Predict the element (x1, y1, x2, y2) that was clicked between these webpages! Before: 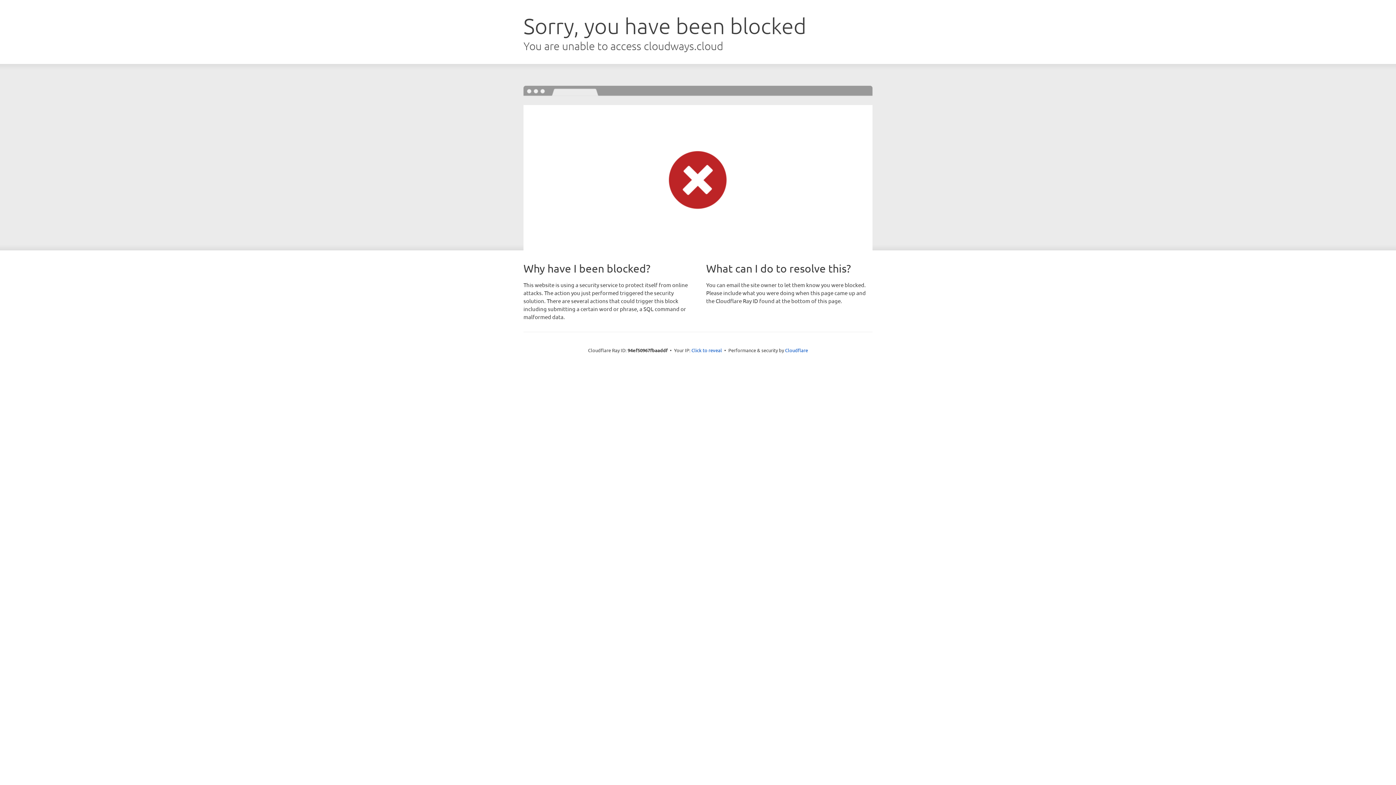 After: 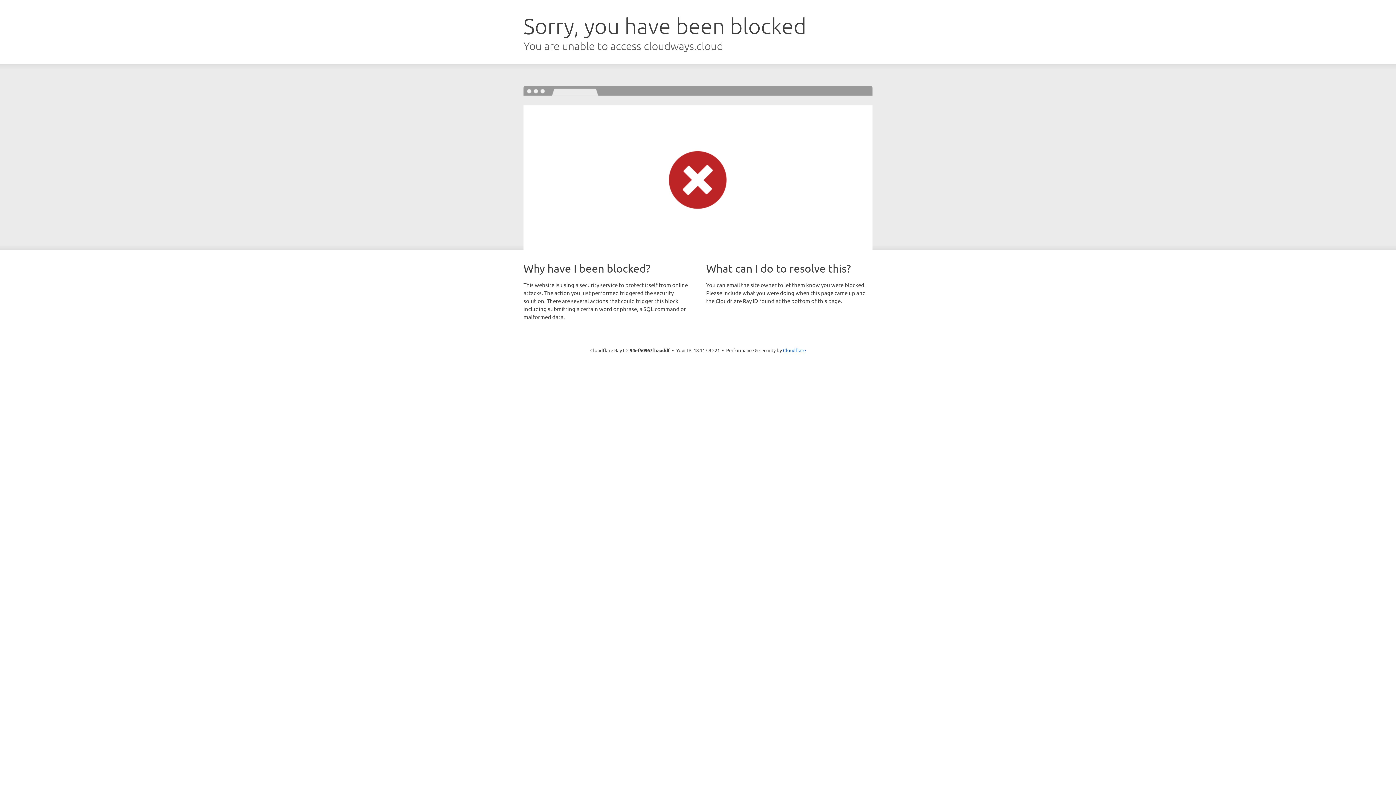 Action: bbox: (691, 346, 722, 353) label: Click to reveal